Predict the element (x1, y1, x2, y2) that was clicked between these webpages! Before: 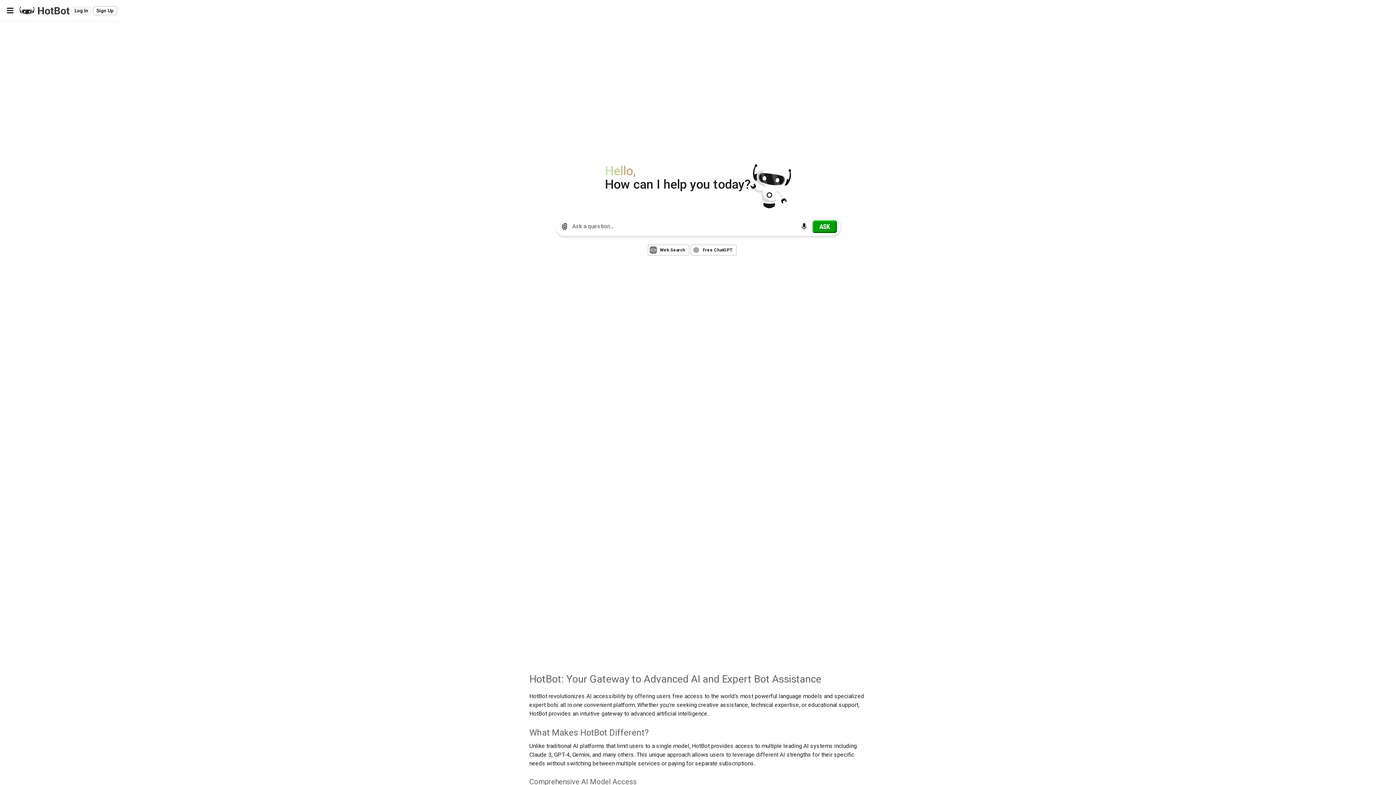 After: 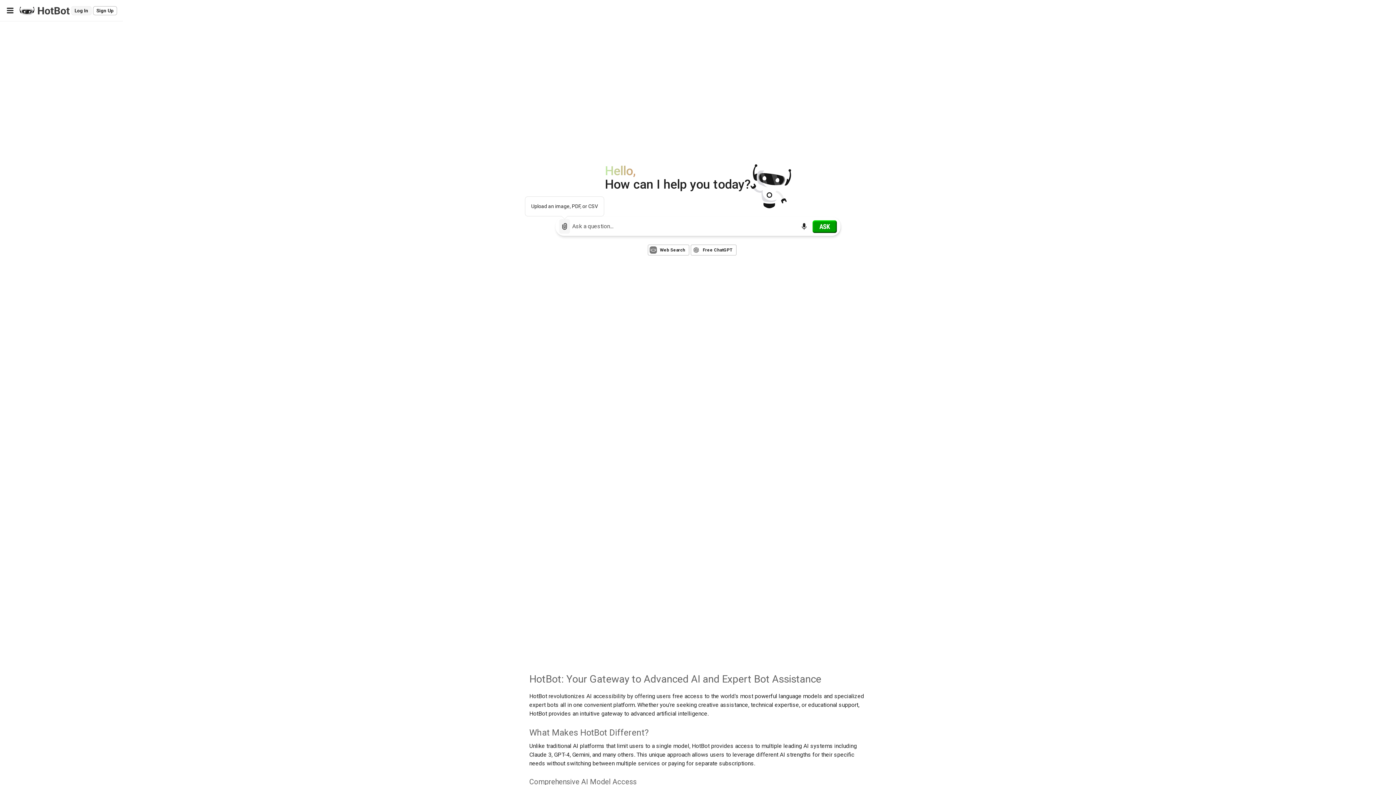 Action: bbox: (559, 219, 570, 233)